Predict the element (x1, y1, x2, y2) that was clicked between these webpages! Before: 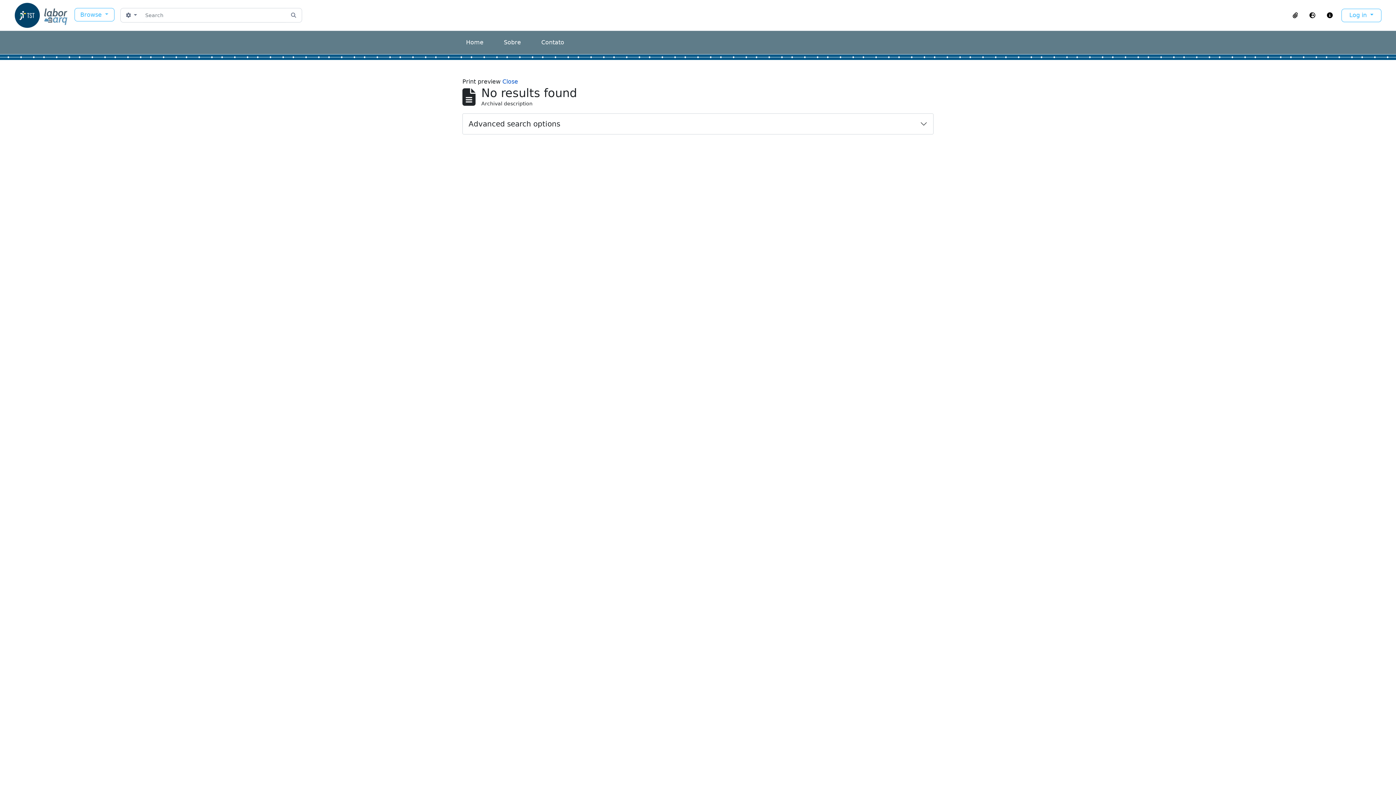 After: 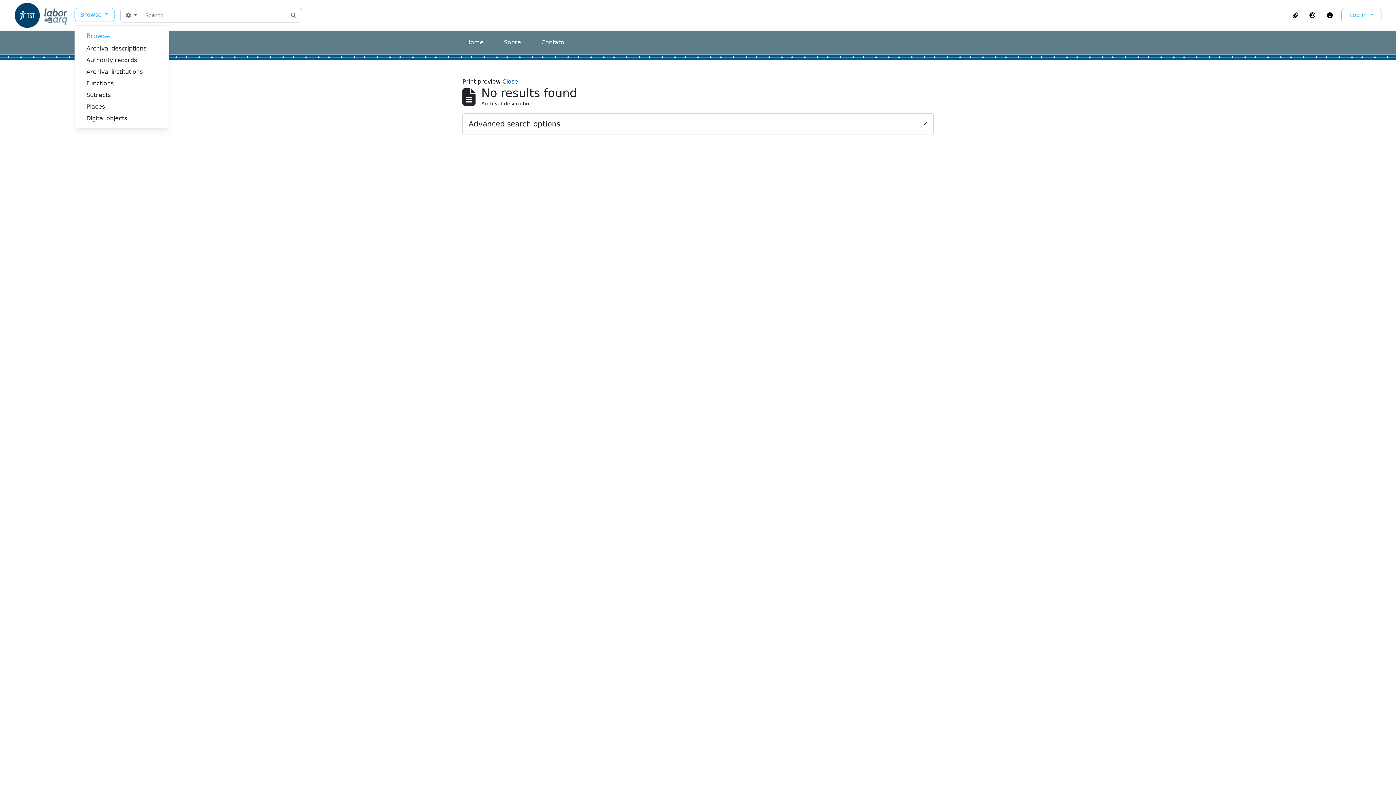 Action: label: Browse  bbox: (74, 8, 114, 21)